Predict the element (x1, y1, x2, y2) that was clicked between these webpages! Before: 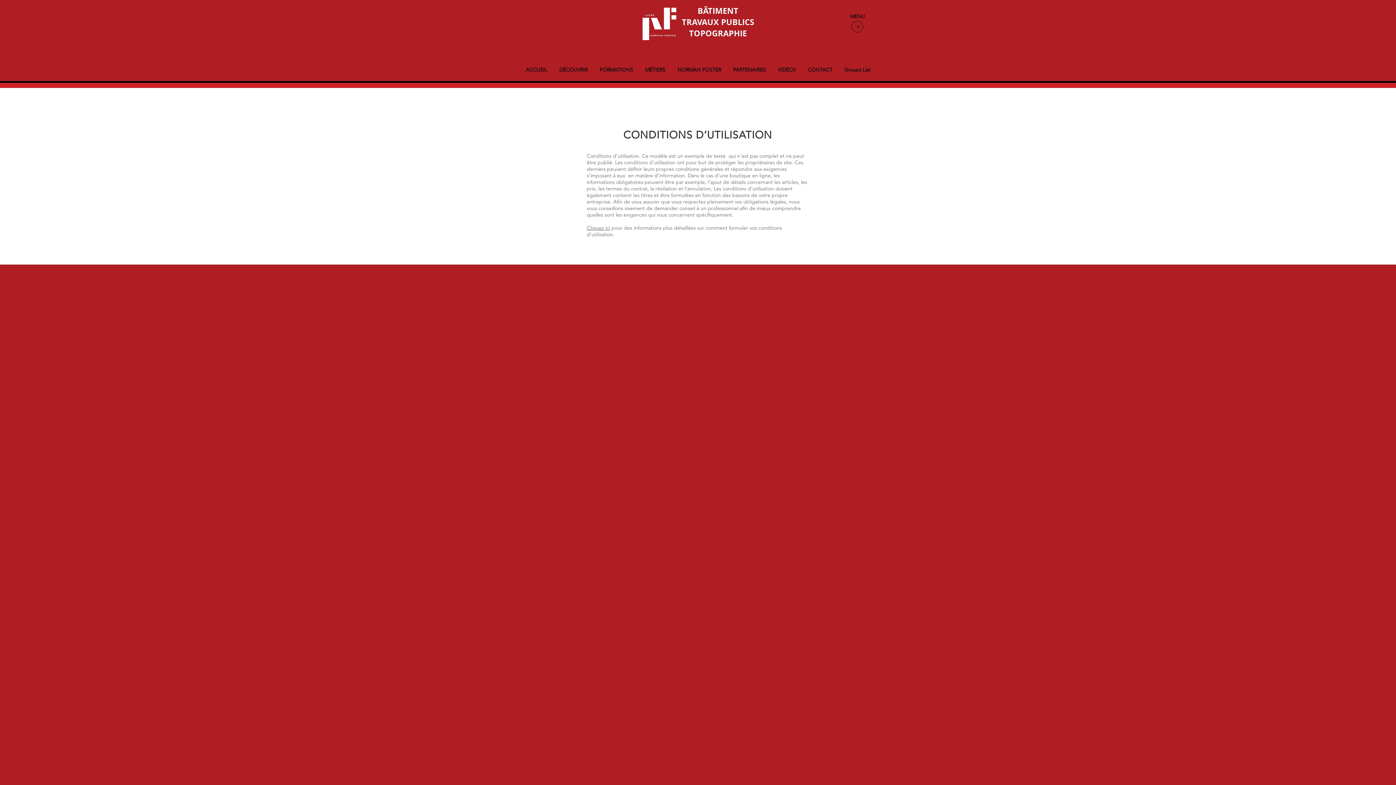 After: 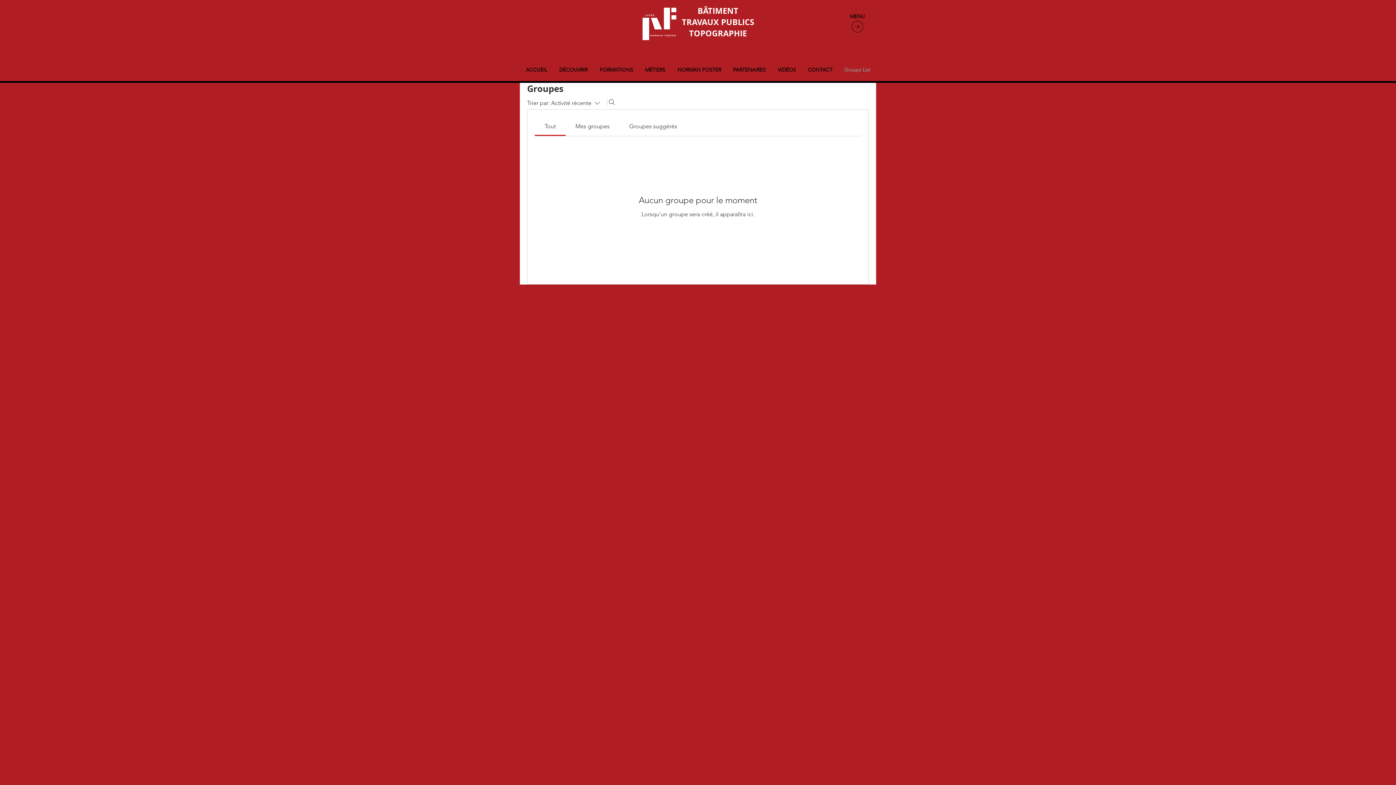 Action: label: Groups List bbox: (838, 65, 876, 74)